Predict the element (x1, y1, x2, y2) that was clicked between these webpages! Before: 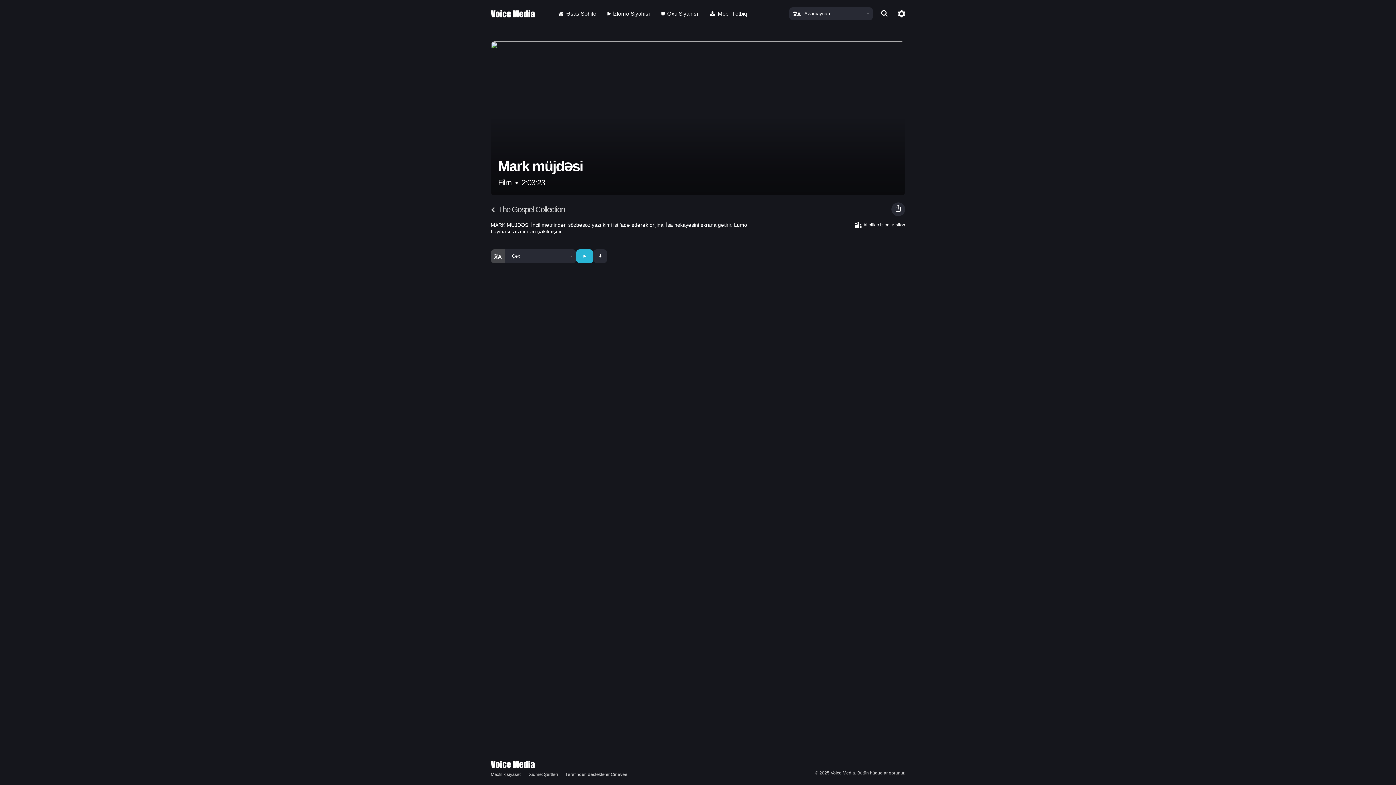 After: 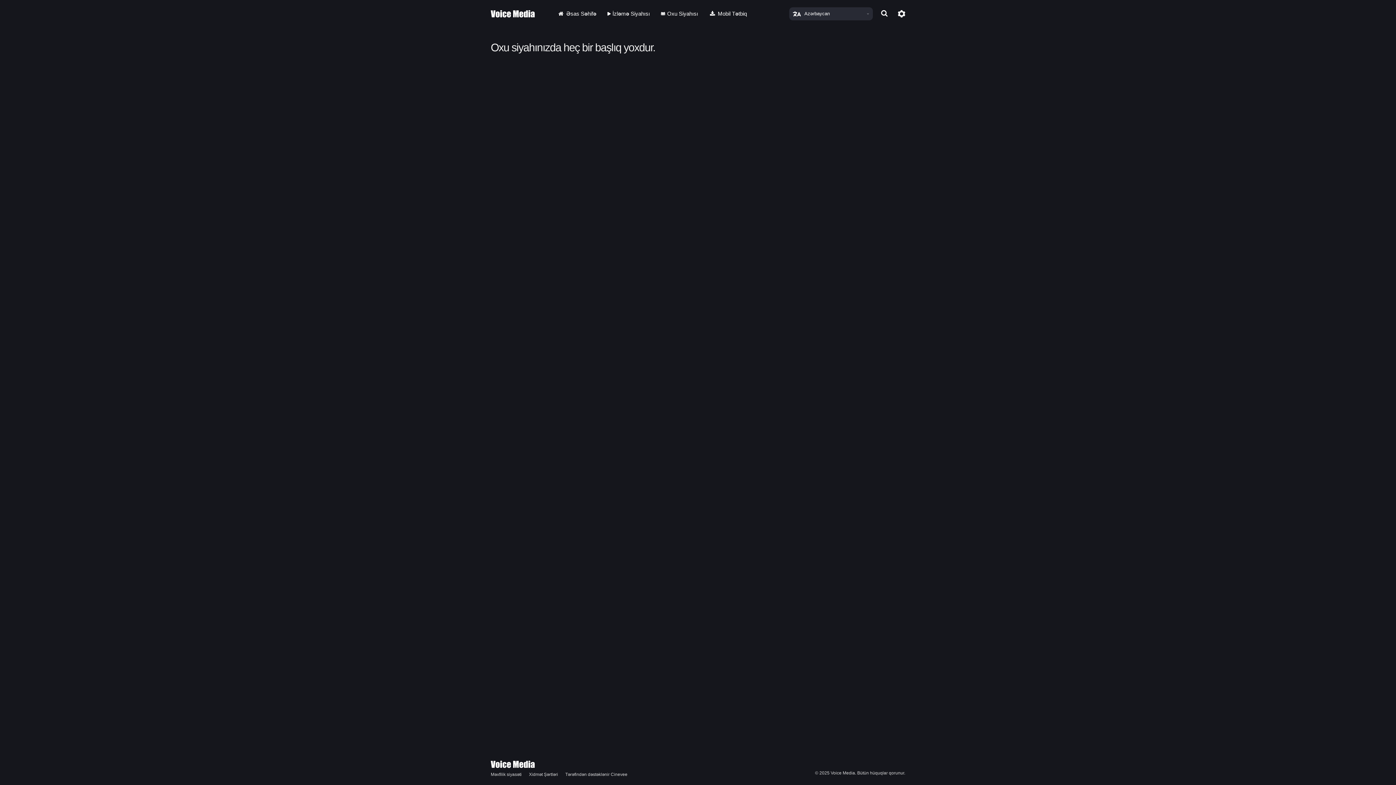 Action: bbox: (656, 7, 702, 19) label: Oxu Siyahısı